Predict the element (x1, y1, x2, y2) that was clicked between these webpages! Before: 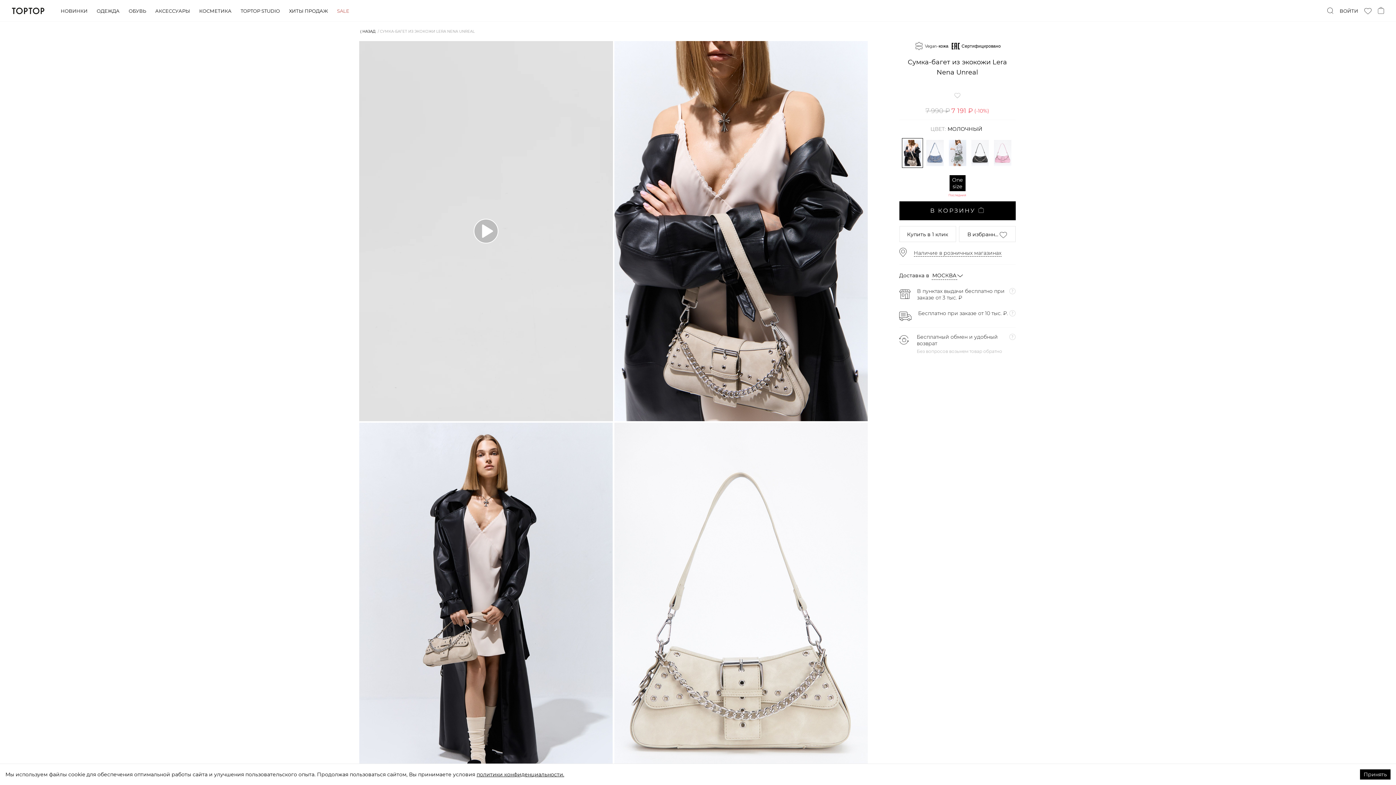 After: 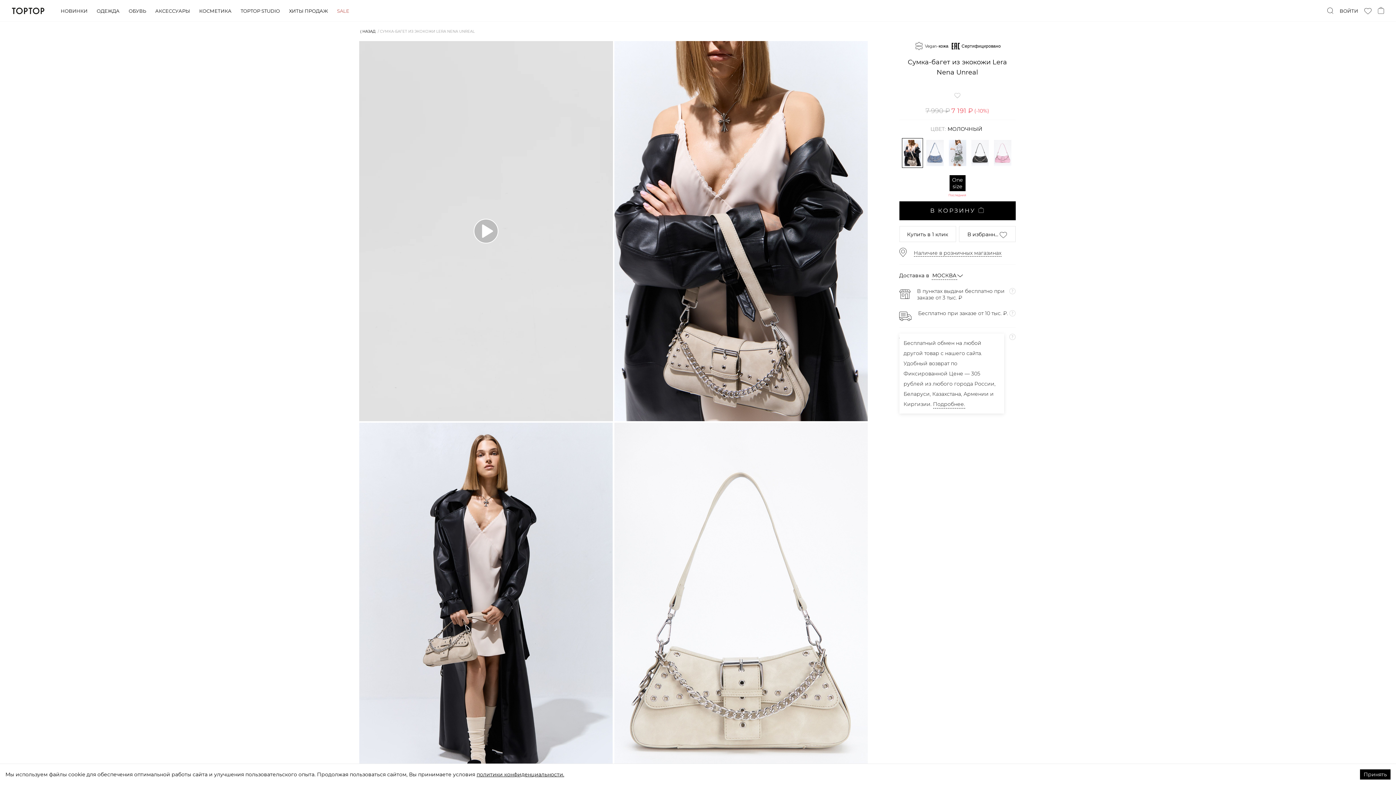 Action: bbox: (1009, 333, 1015, 341)